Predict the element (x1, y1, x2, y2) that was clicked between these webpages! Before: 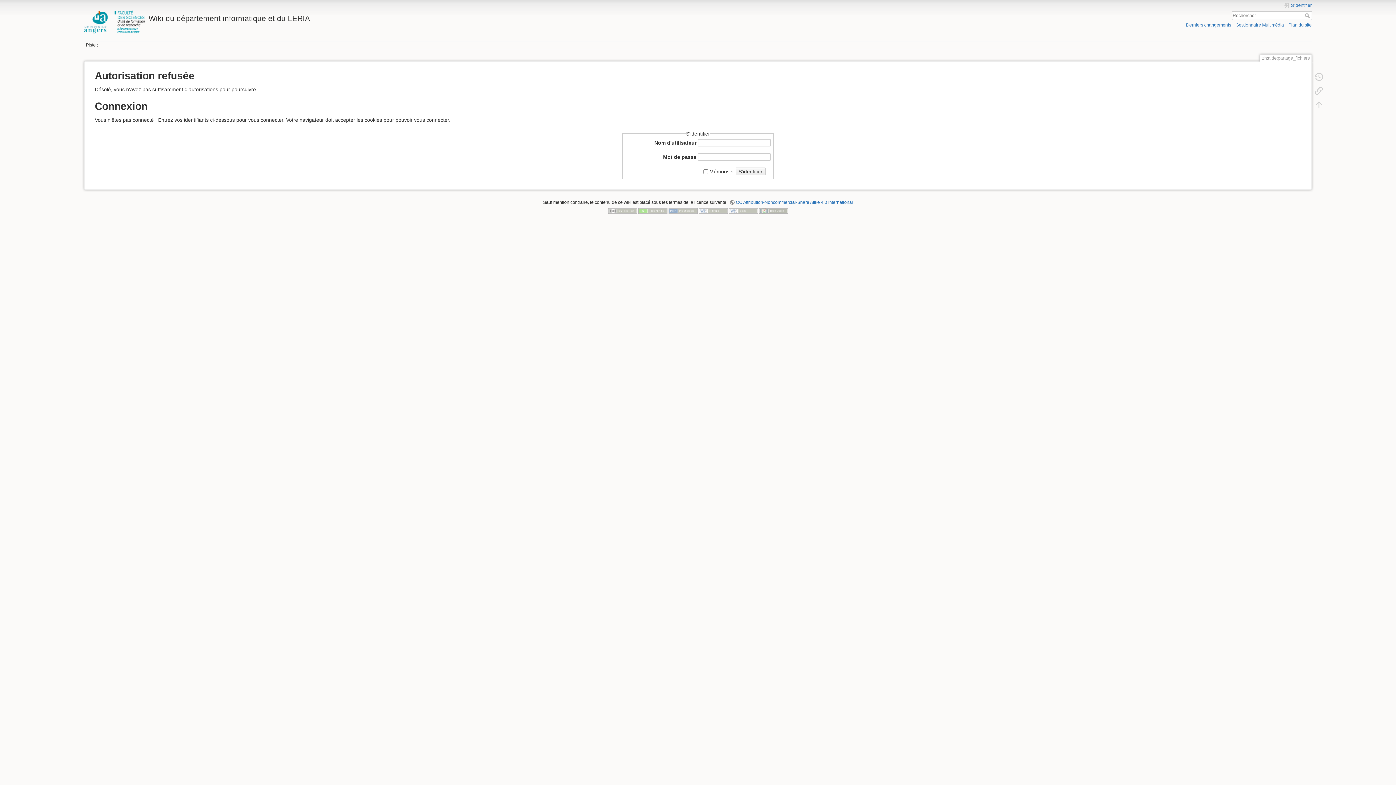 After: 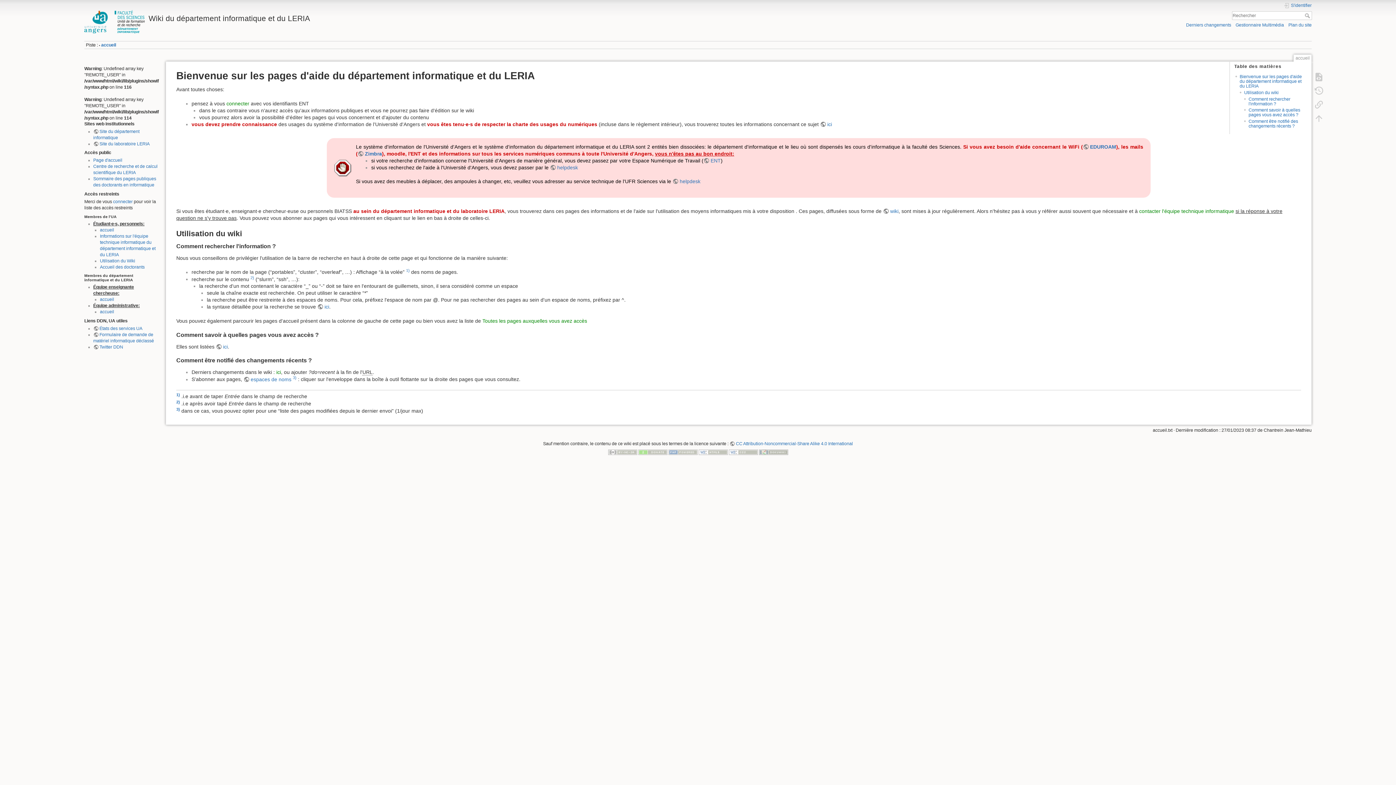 Action: bbox: (84, 10, 685, 22) label: Wiki du département informatique et du LERIA